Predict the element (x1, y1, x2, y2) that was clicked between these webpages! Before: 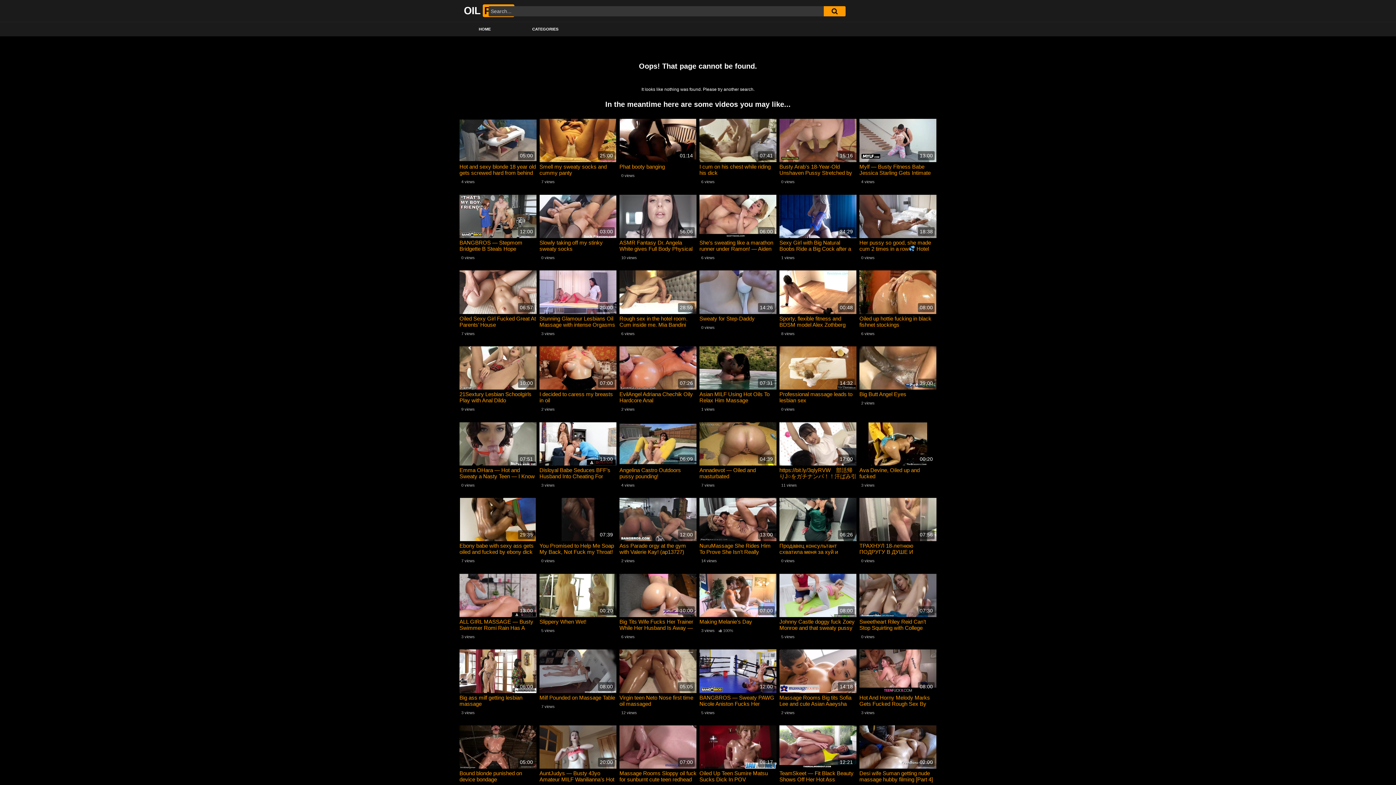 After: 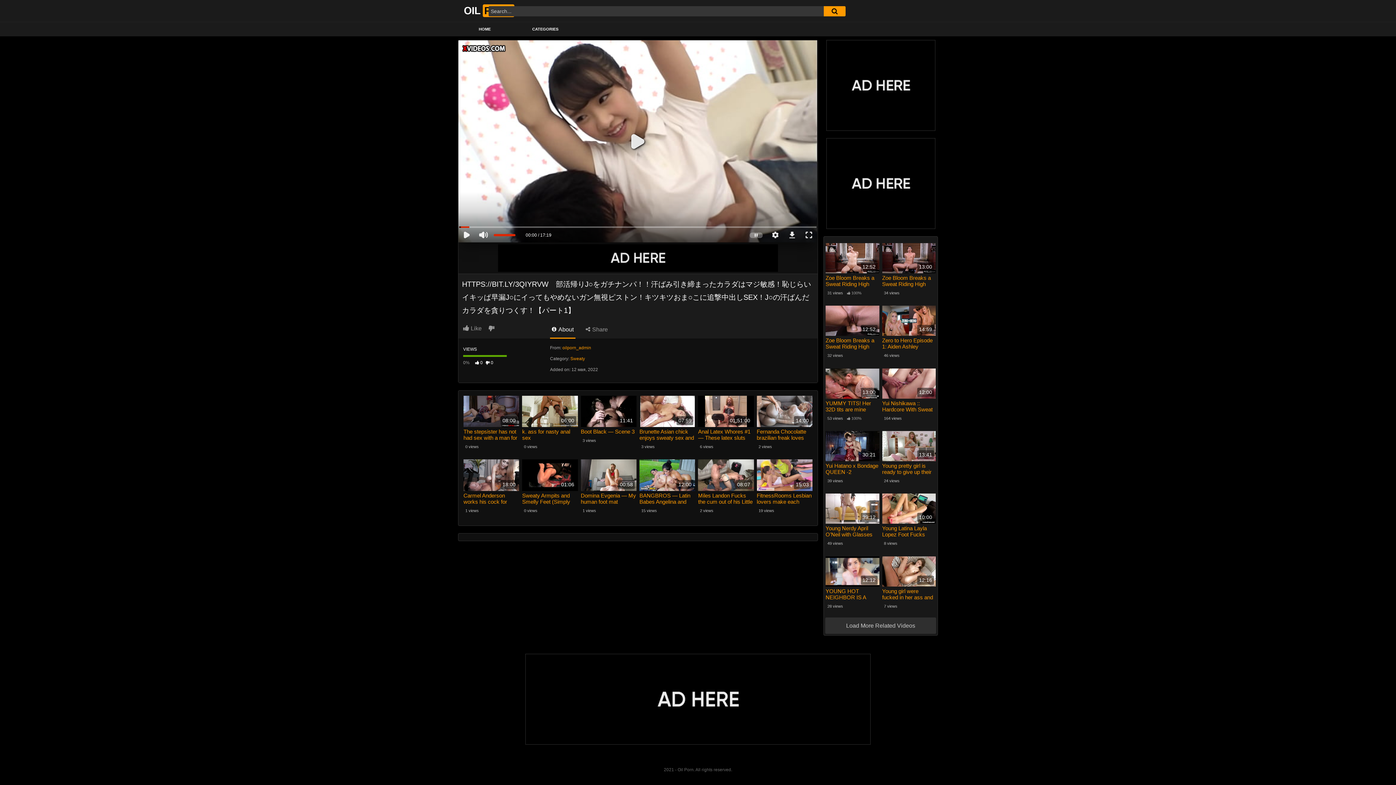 Action: label: https://bit.ly/3qIyRVW　部活帰りJ○をガチナンパ！！汗ばみ引き締まったカラダはマジ敏感！恥じらいイキッぱ早漏J○にイってもやめないガン無視ピストン！キツキツおま○こに追撃中出しSEX！J○の汗ばんだカラダを貪りつくす！【パート1】 bbox: (779, 467, 856, 479)